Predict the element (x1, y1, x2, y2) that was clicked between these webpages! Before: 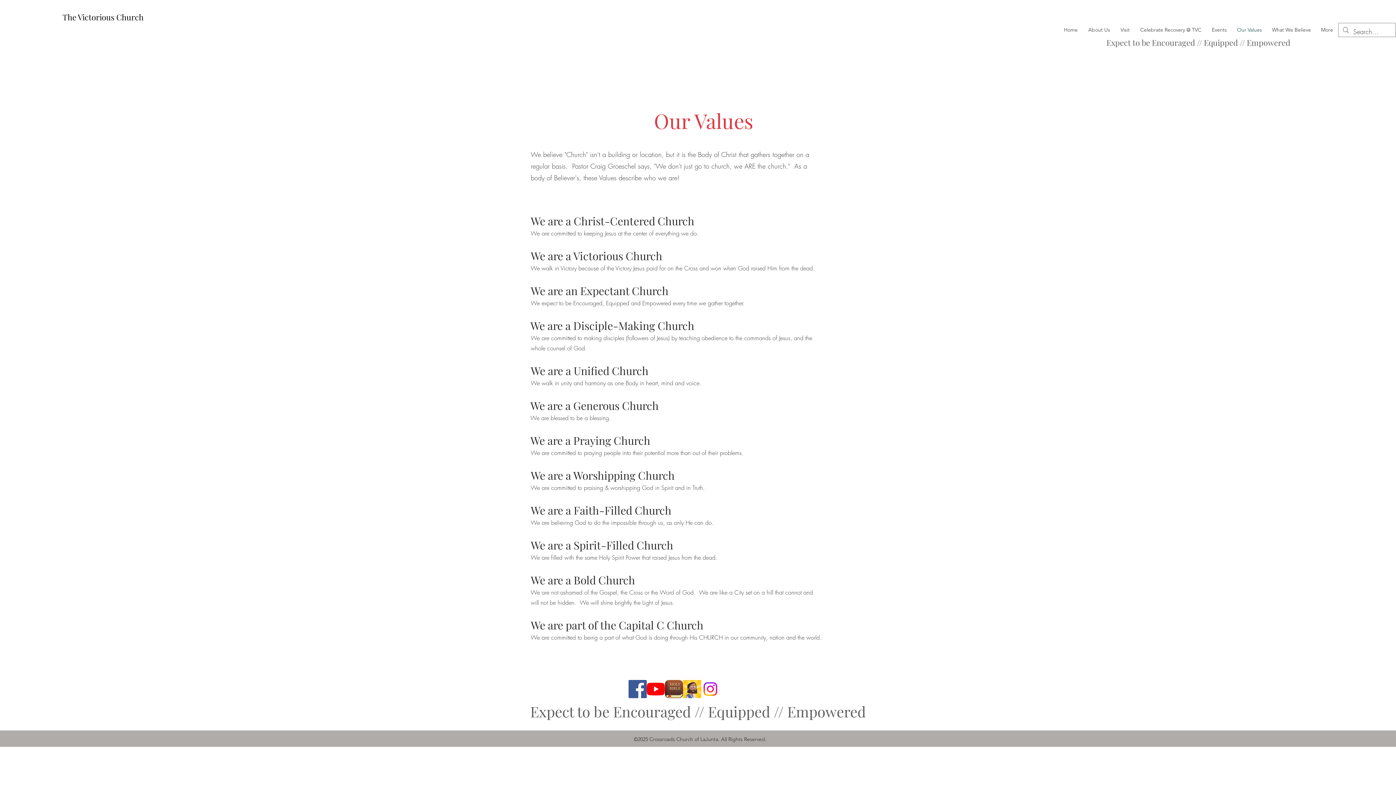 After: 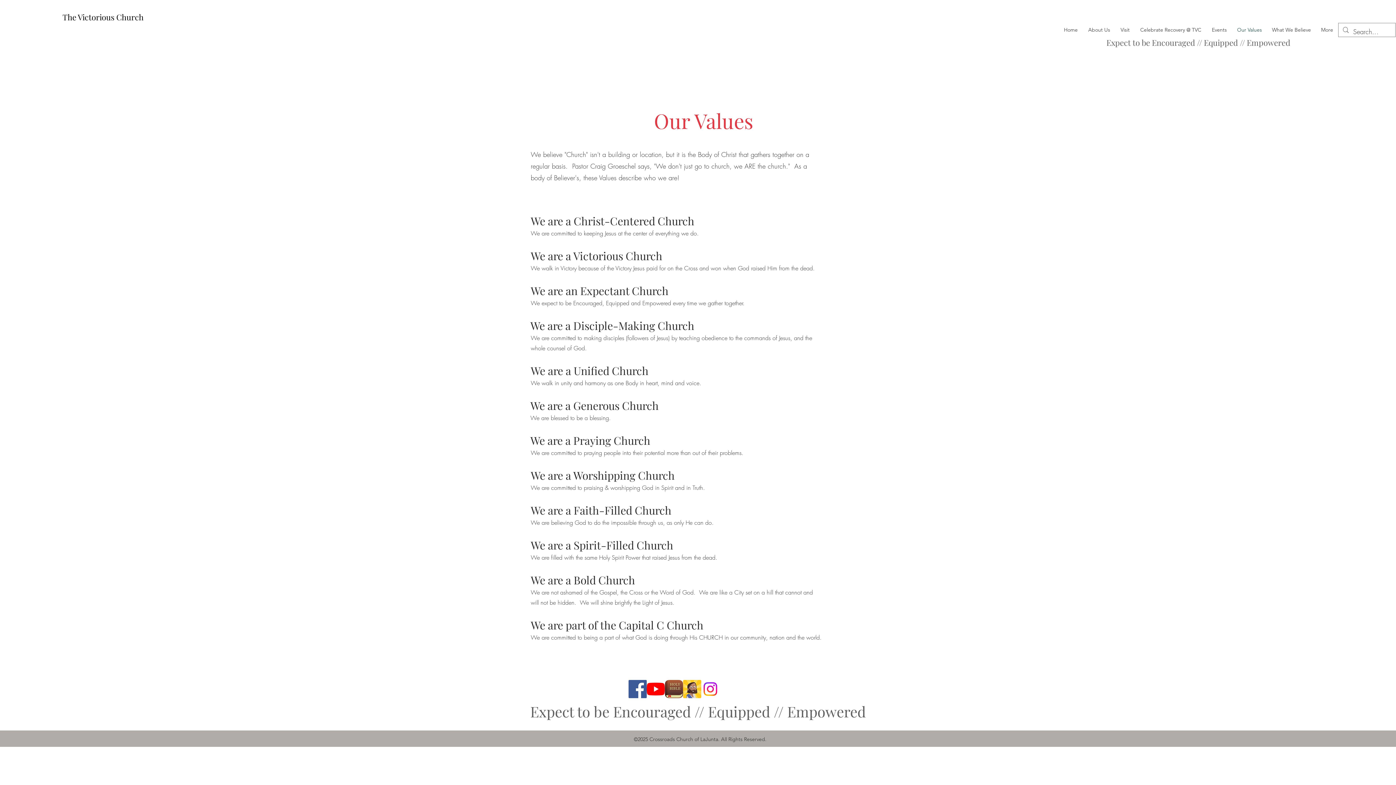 Action: label: Our Values bbox: (1232, 20, 1267, 38)